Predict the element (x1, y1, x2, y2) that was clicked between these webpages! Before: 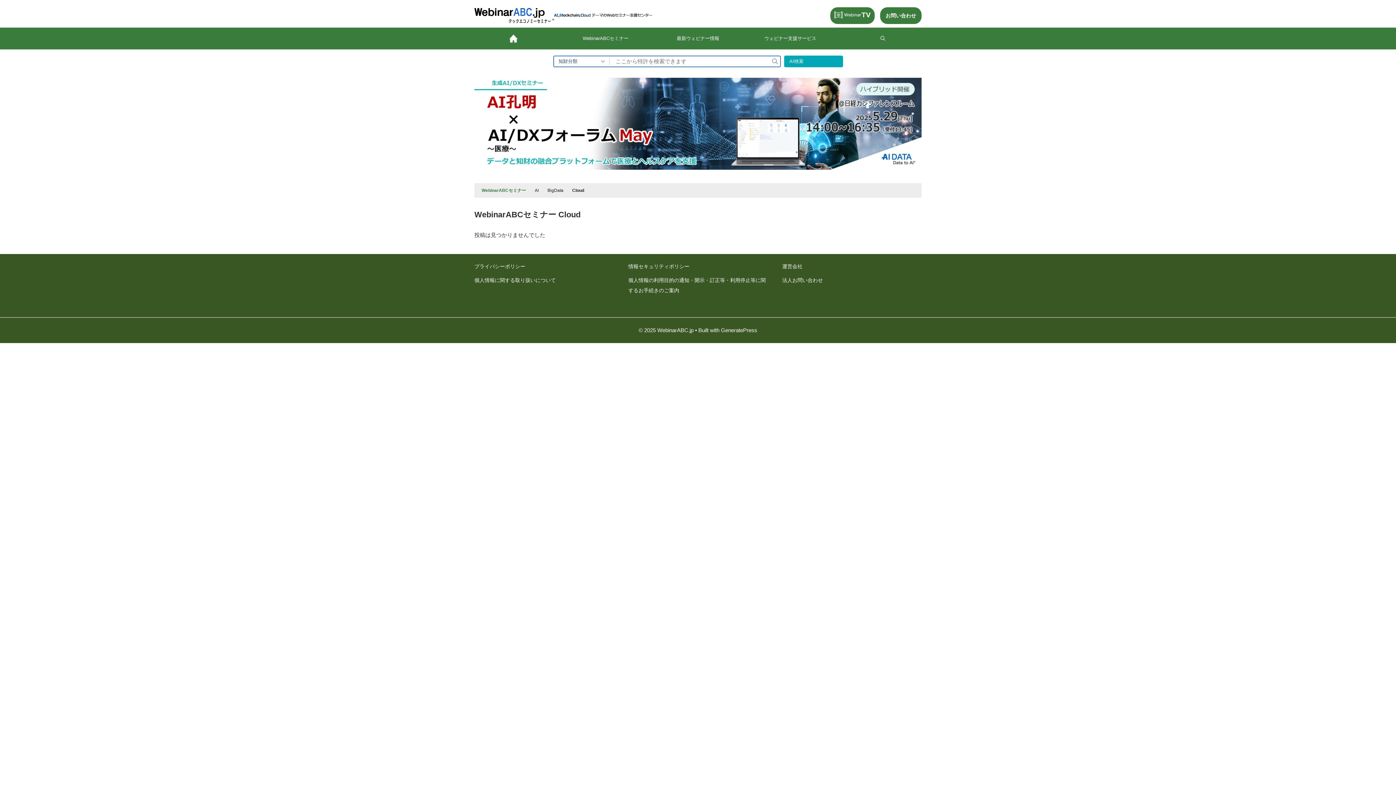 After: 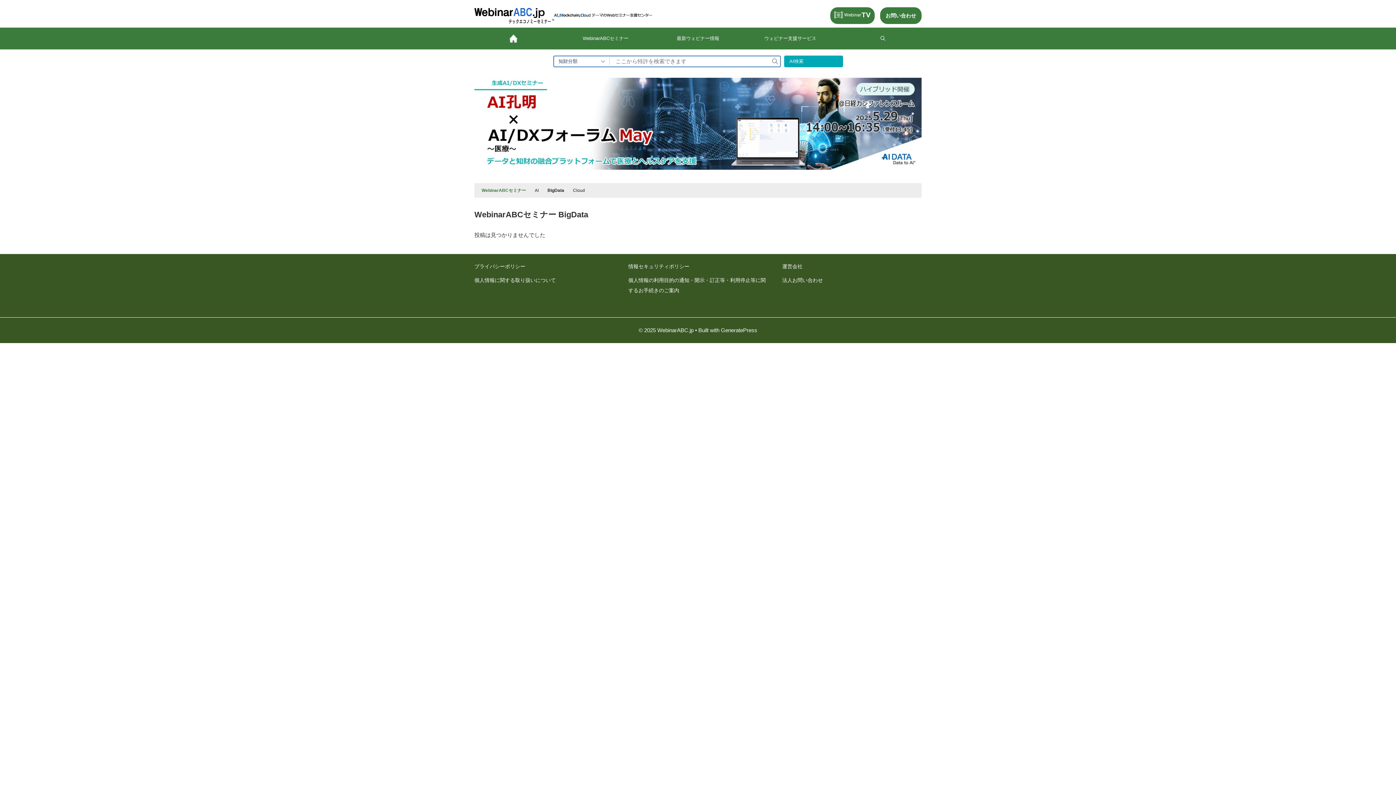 Action: bbox: (547, 183, 563, 197) label: BigData